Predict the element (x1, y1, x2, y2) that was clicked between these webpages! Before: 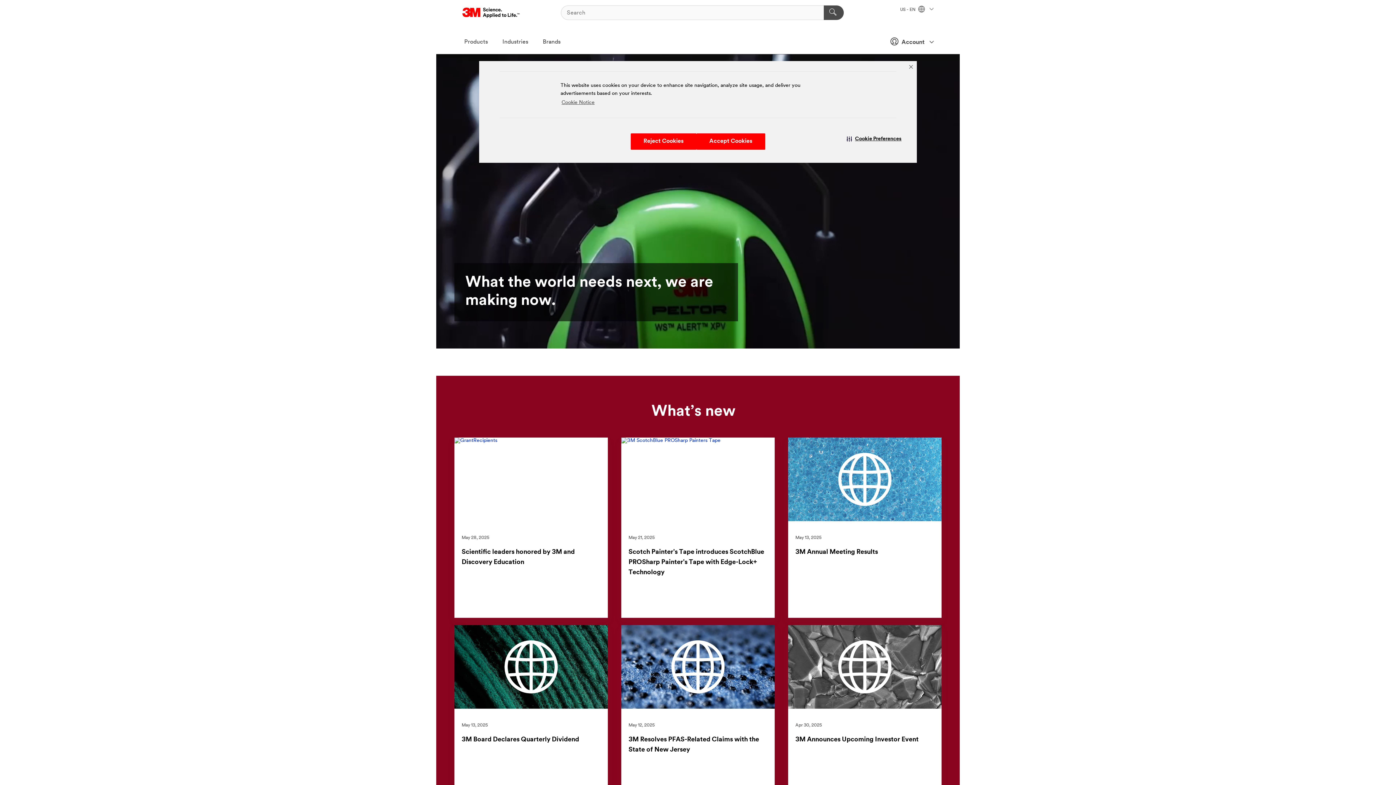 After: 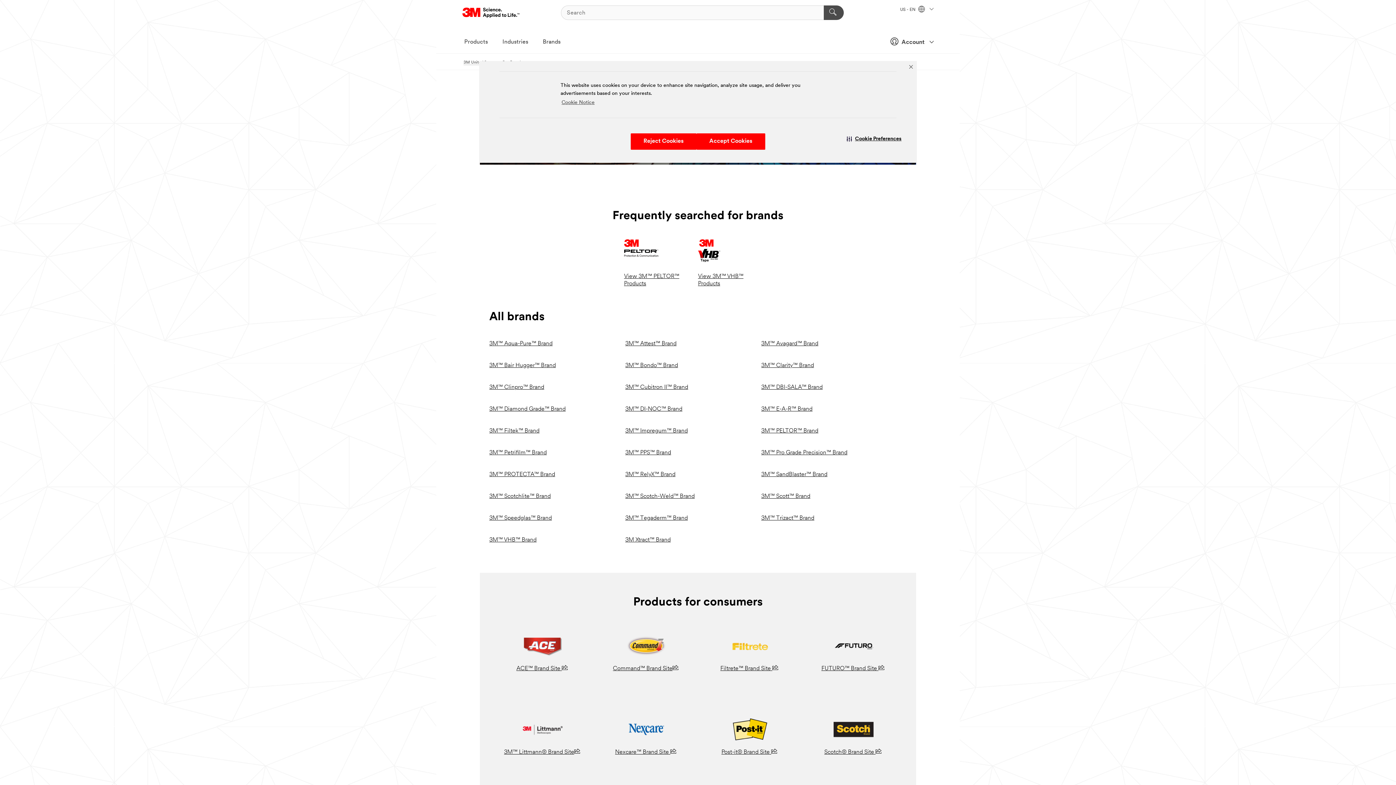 Action: bbox: (535, 33, 568, 51) label: Brands